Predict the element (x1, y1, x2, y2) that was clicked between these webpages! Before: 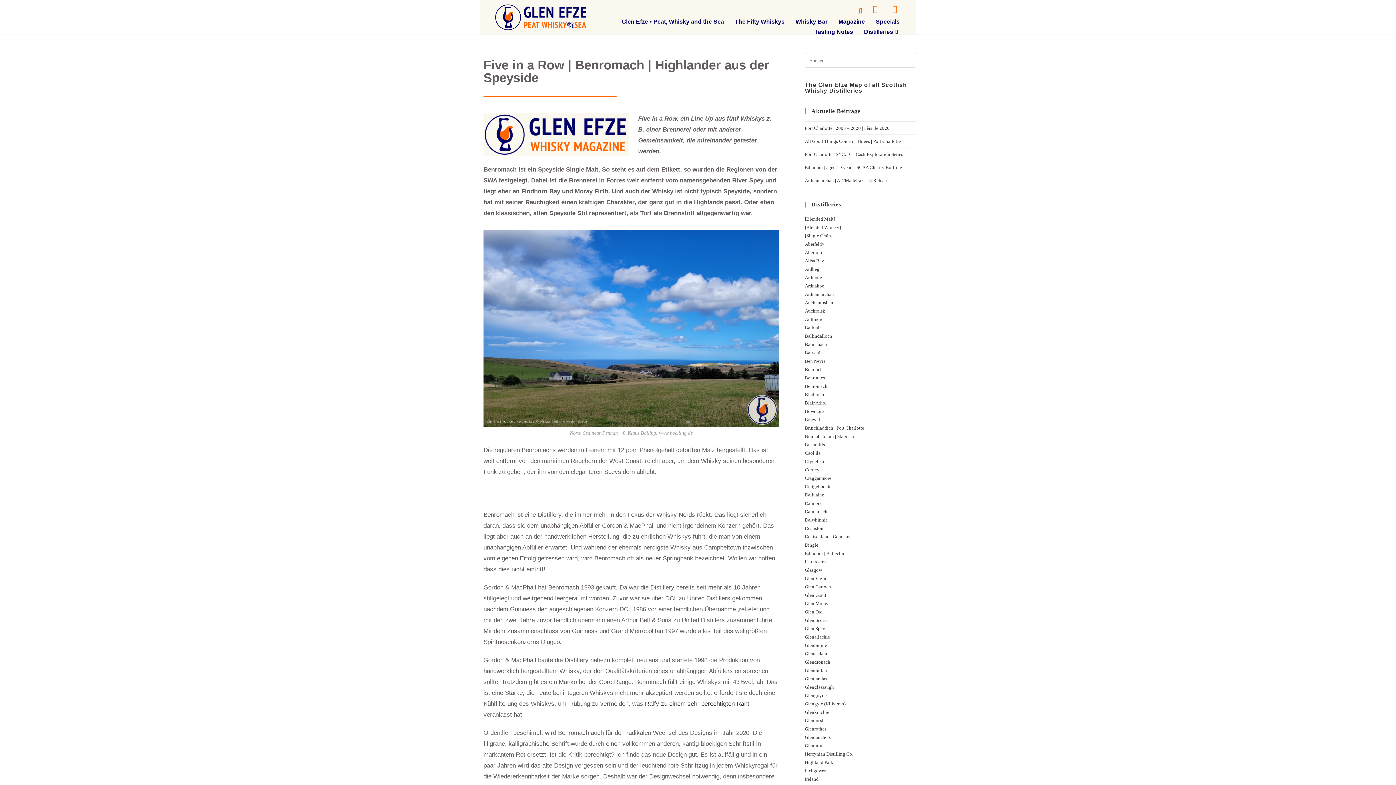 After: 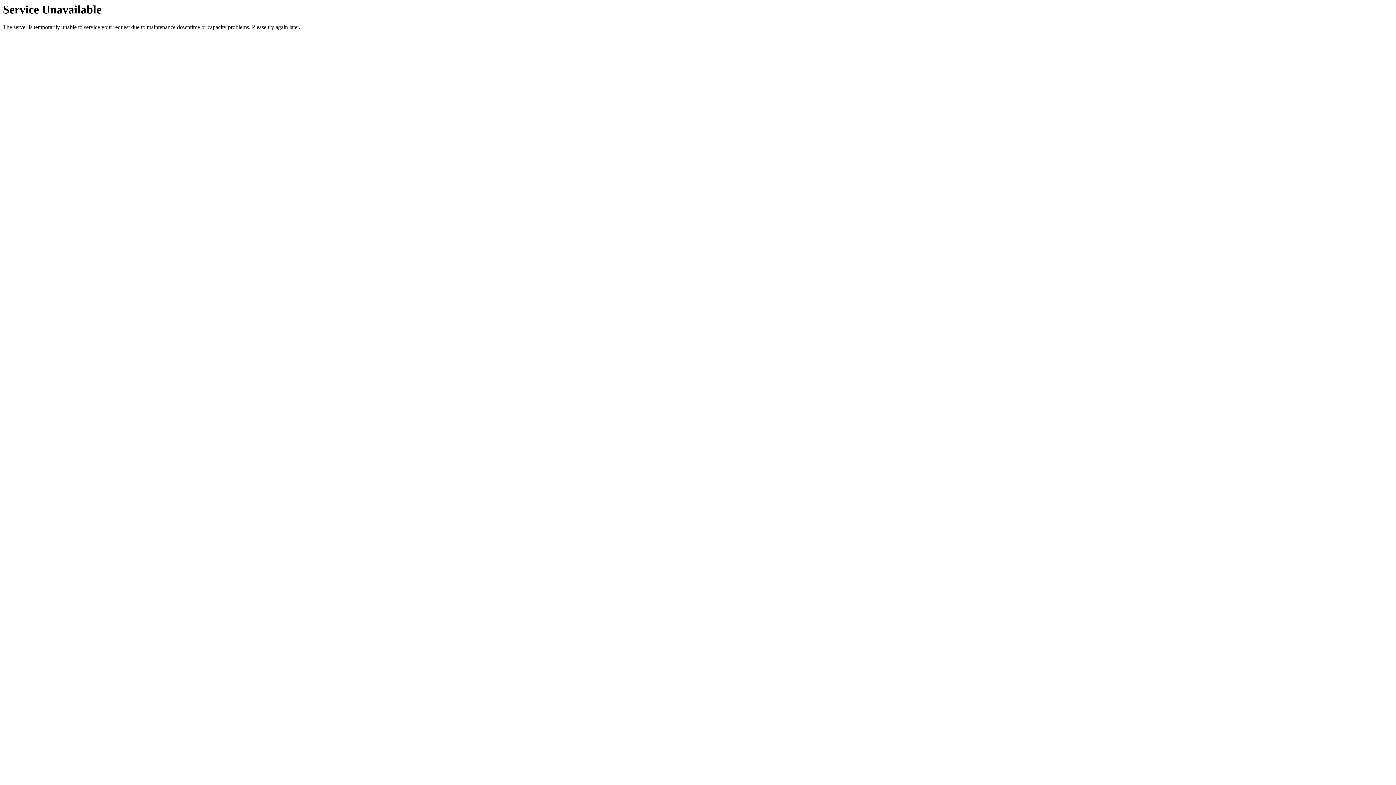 Action: bbox: (870, 16, 905, 26) label: Specials